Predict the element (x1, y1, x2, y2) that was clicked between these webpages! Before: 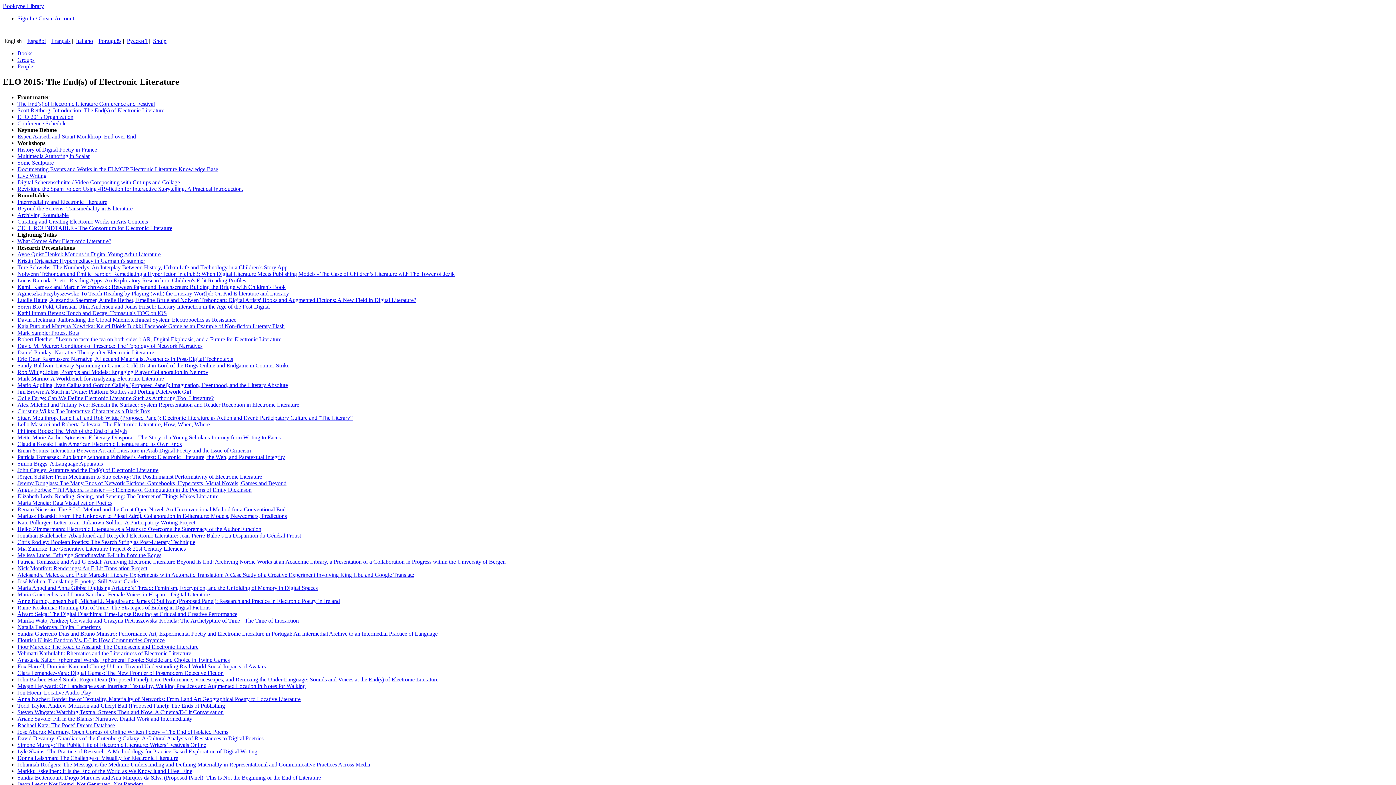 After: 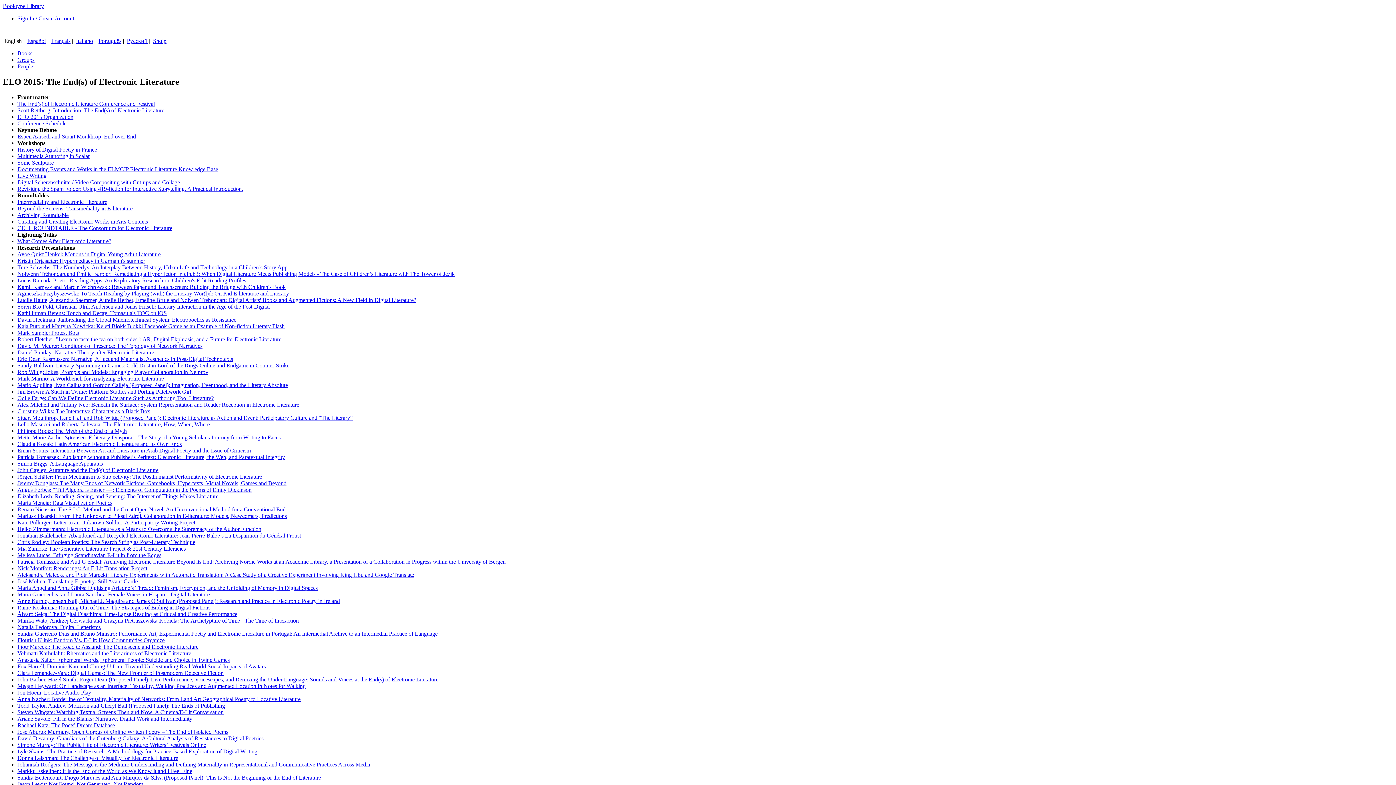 Action: label: Curating and Creating Electronic Works in Arts Contexts bbox: (17, 218, 148, 224)